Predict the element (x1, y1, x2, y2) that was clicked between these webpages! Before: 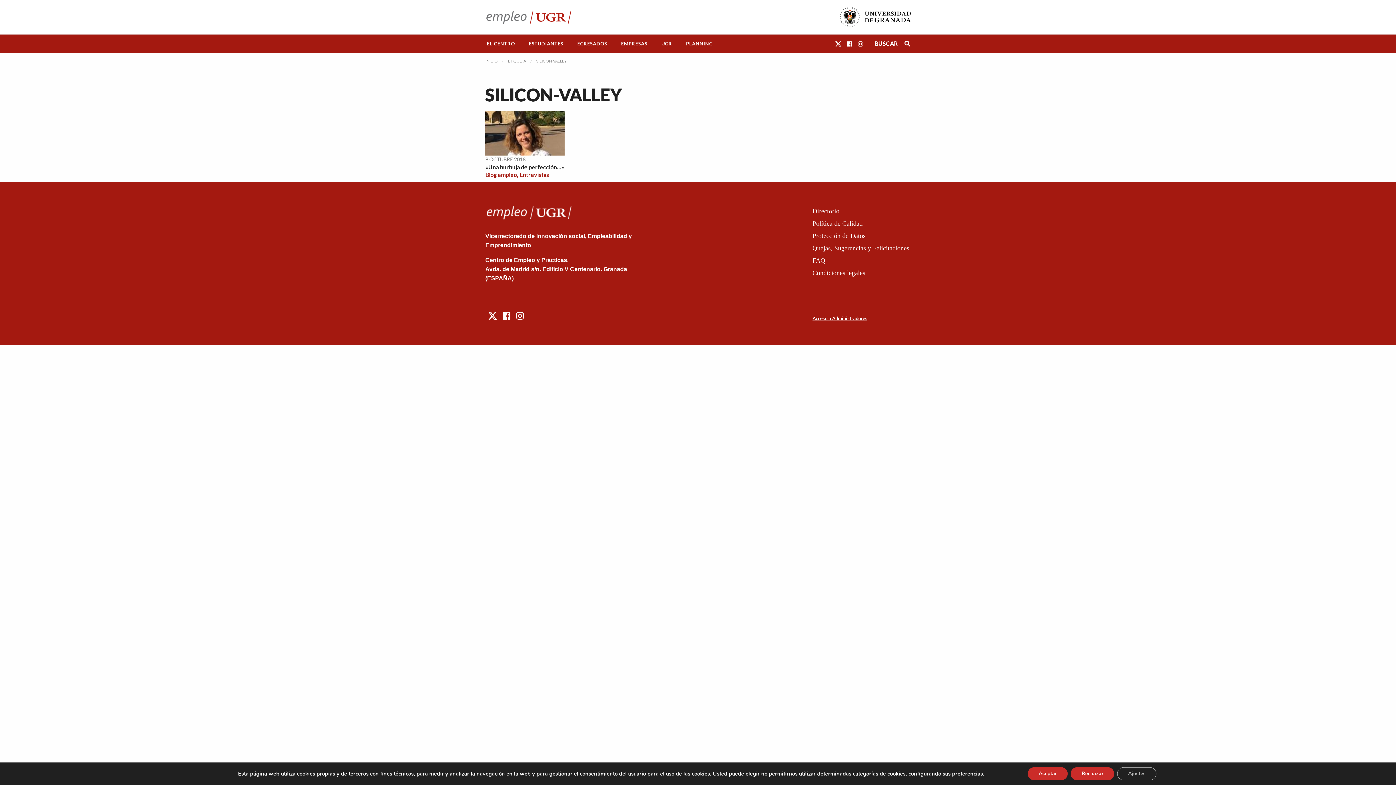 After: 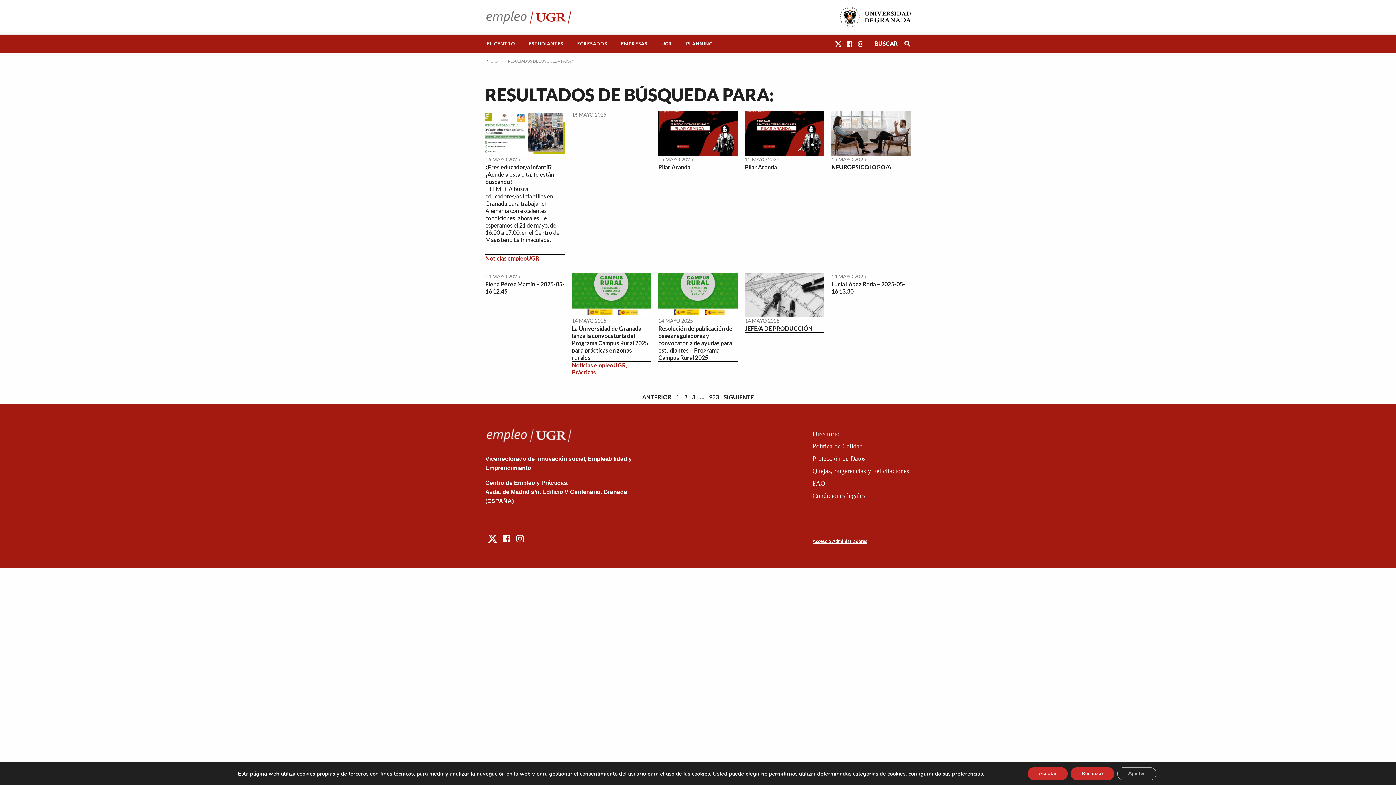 Action: bbox: (904, 36, 910, 50)